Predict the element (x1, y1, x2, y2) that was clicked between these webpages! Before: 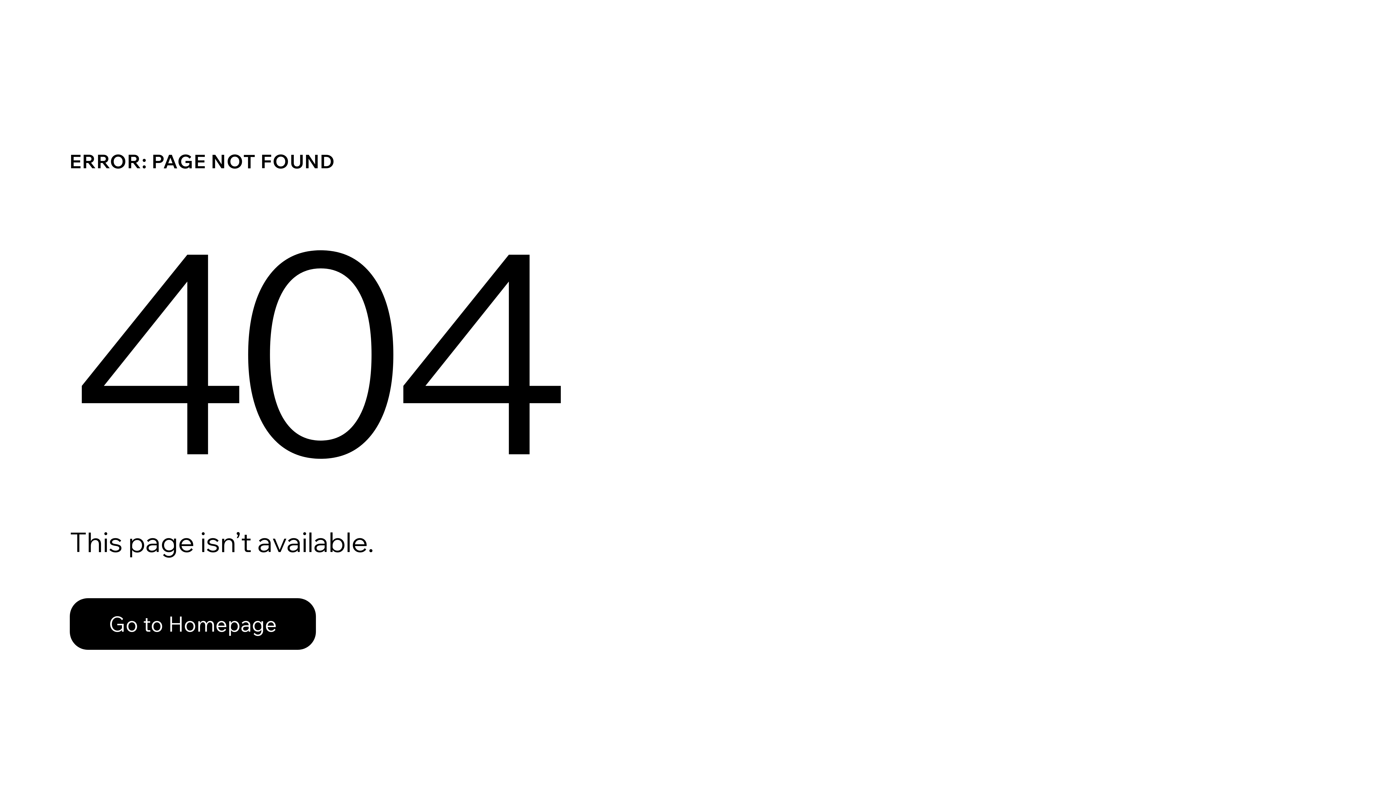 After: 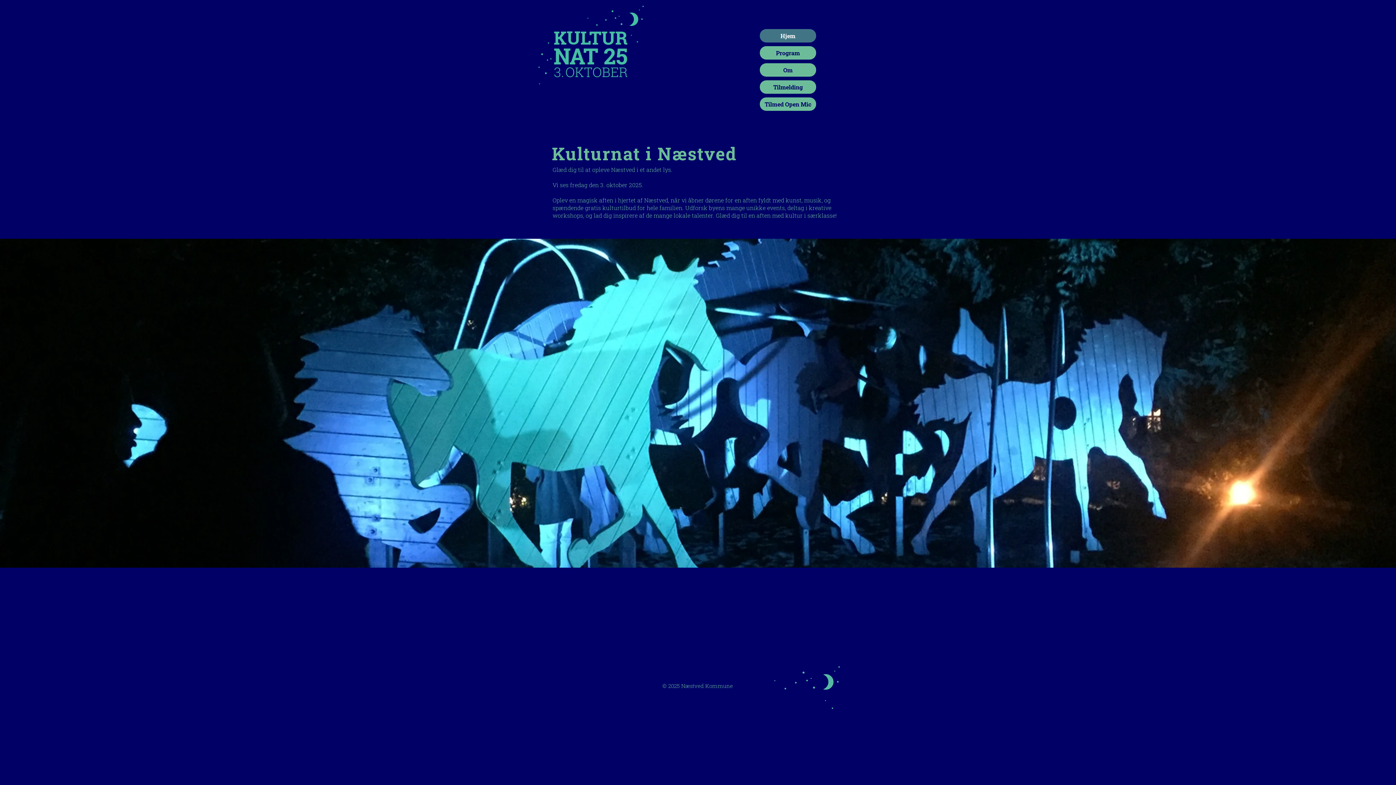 Action: label: Go to Homepage bbox: (69, 582, 768, 659)